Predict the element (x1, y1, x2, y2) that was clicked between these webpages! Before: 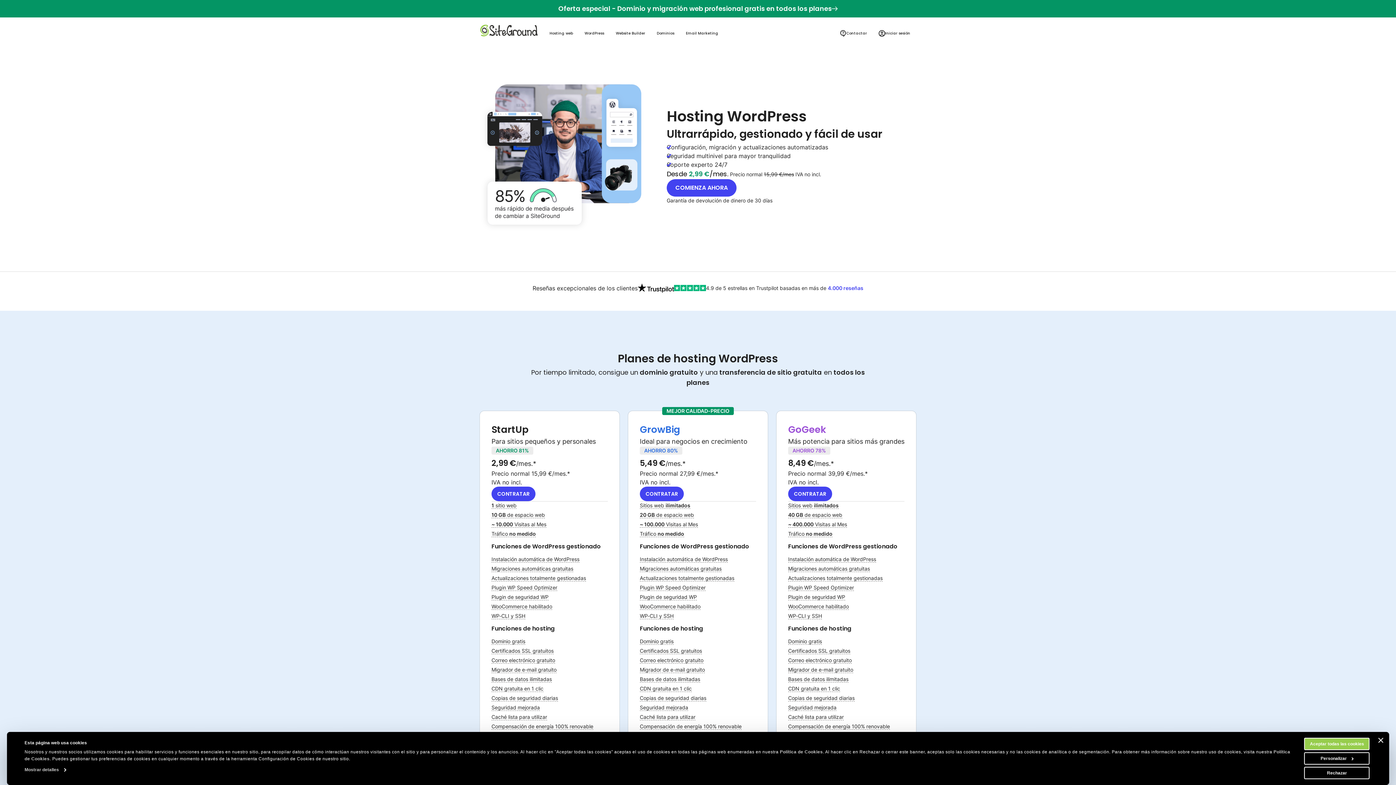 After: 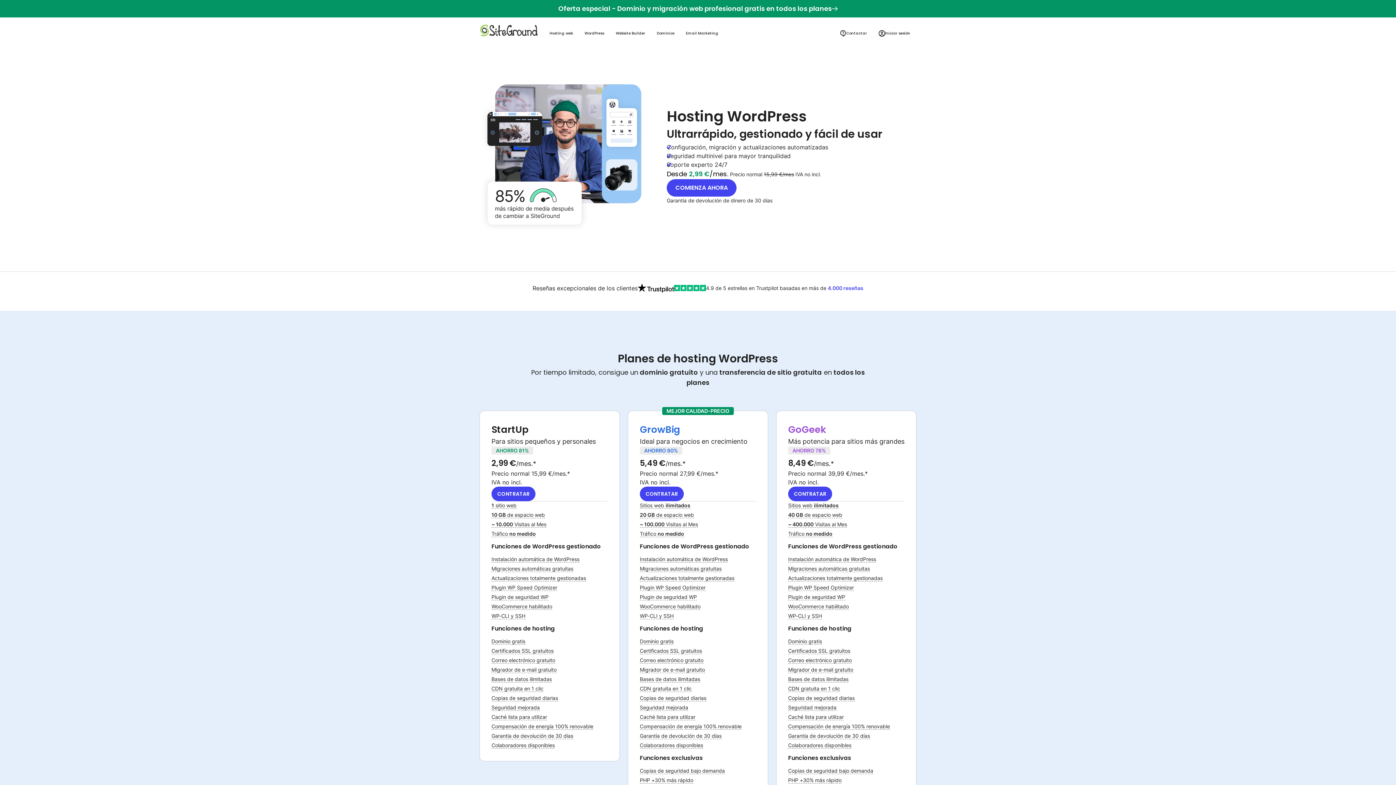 Action: bbox: (1304, 767, 1370, 779) label: Rechazar